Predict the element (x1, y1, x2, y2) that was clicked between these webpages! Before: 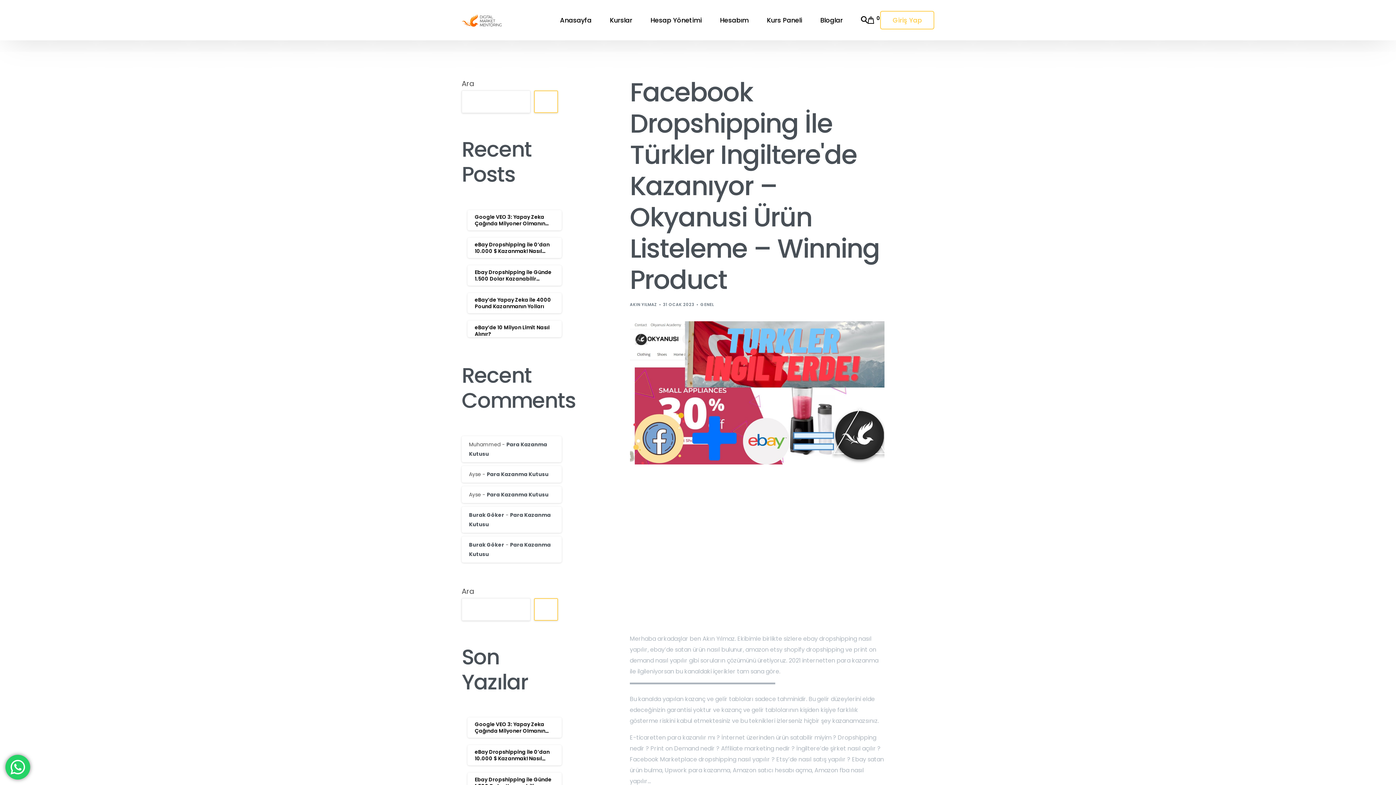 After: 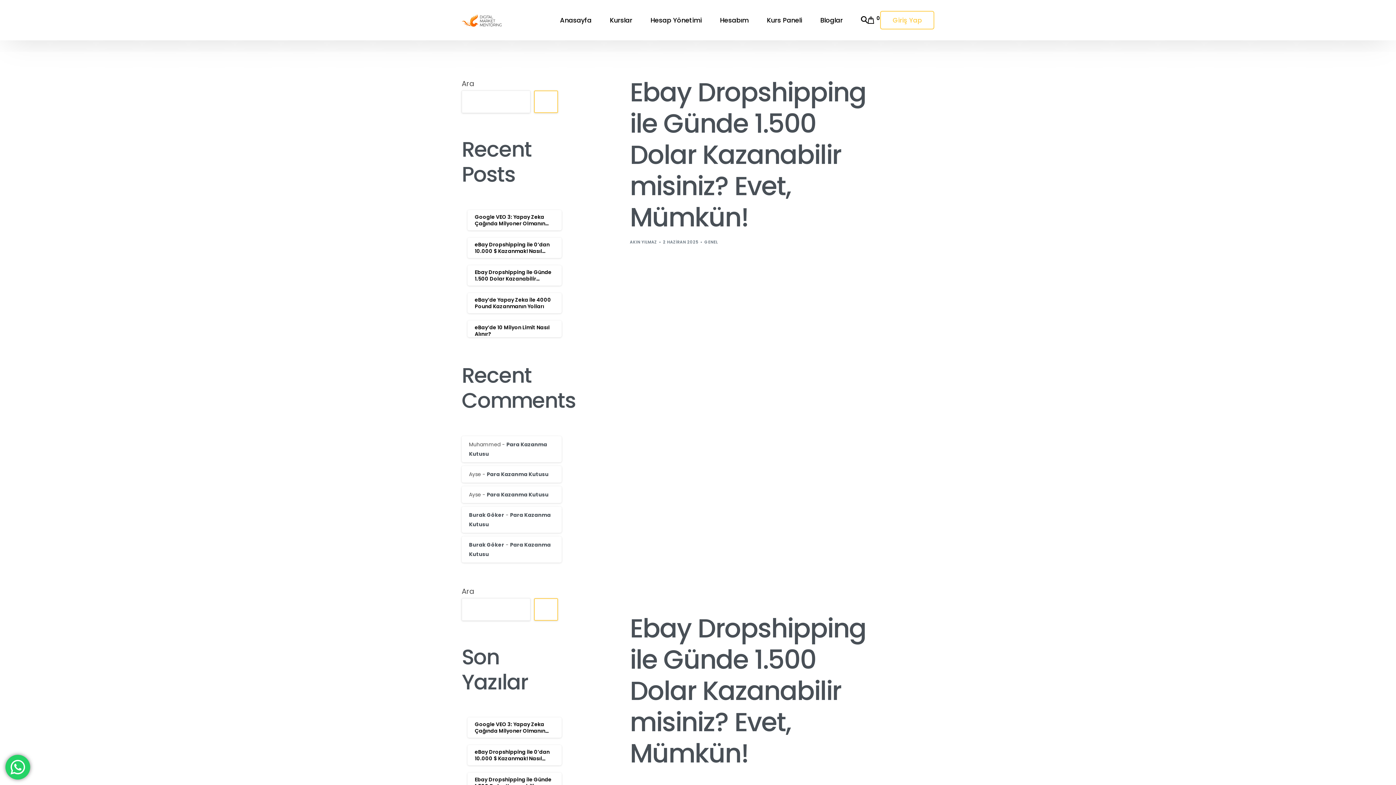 Action: label: Ebay Dropshipping ile Günde 1.500 Dolar Kazanabilir misiniz? Evet, Mümkün! bbox: (474, 776, 554, 789)